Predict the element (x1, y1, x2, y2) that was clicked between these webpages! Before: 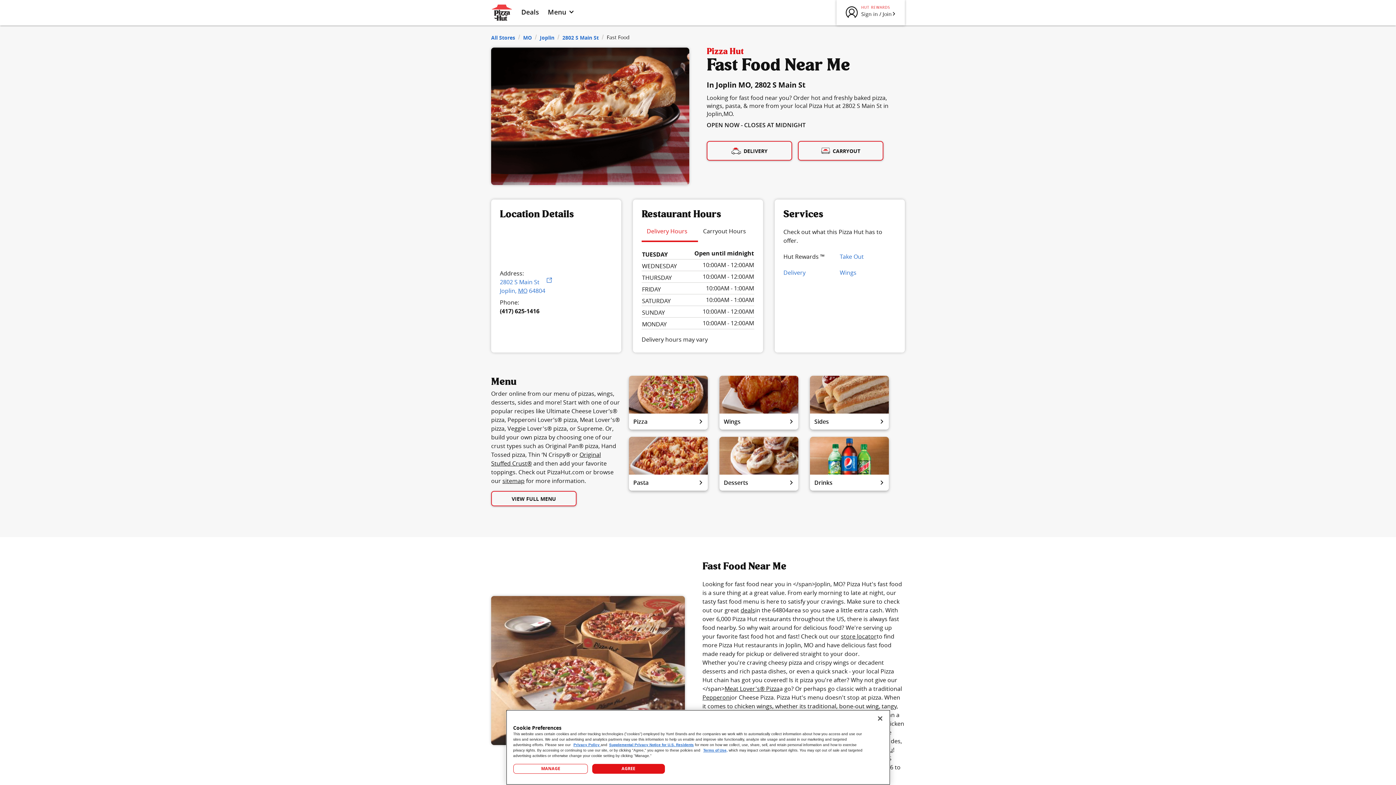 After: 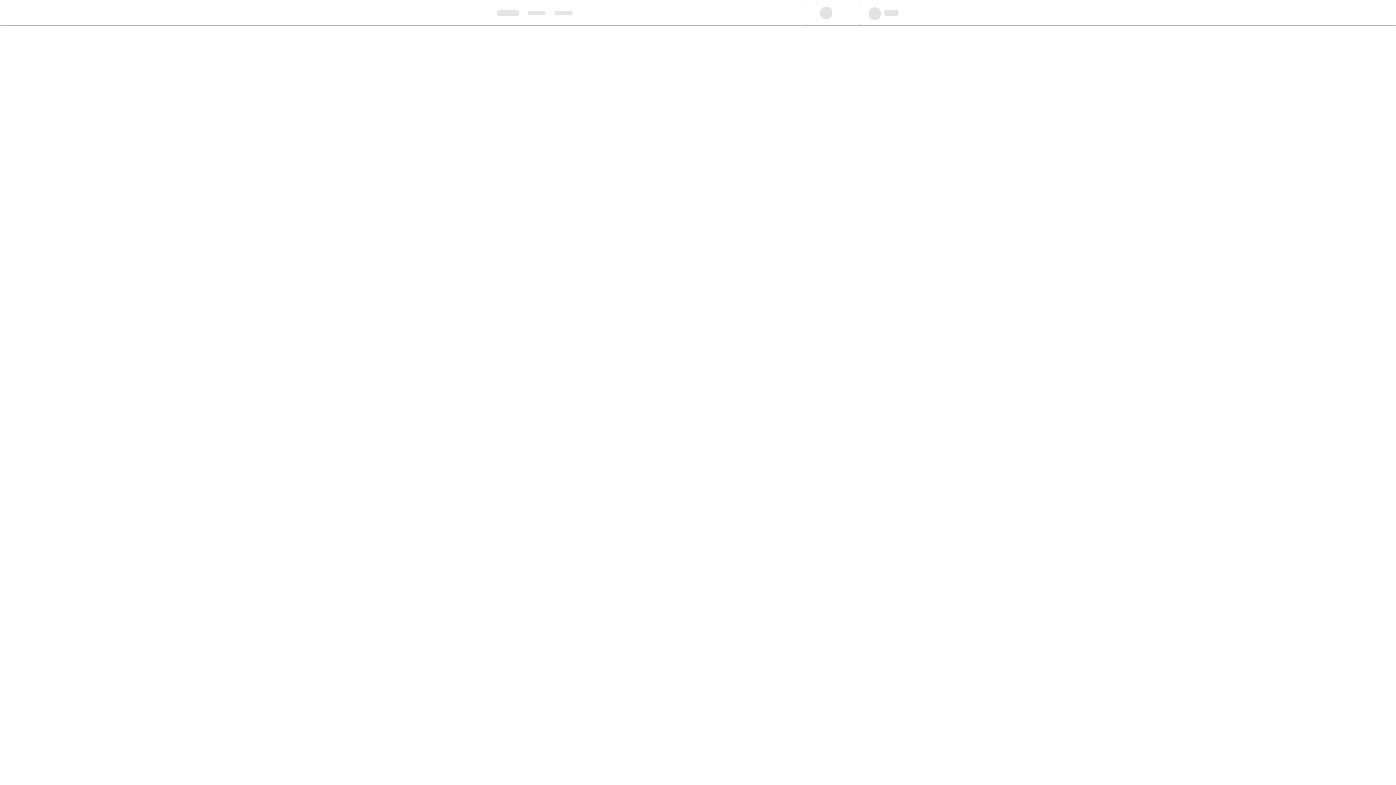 Action: bbox: (573, 743, 600, 747) label: Privacy Policy 